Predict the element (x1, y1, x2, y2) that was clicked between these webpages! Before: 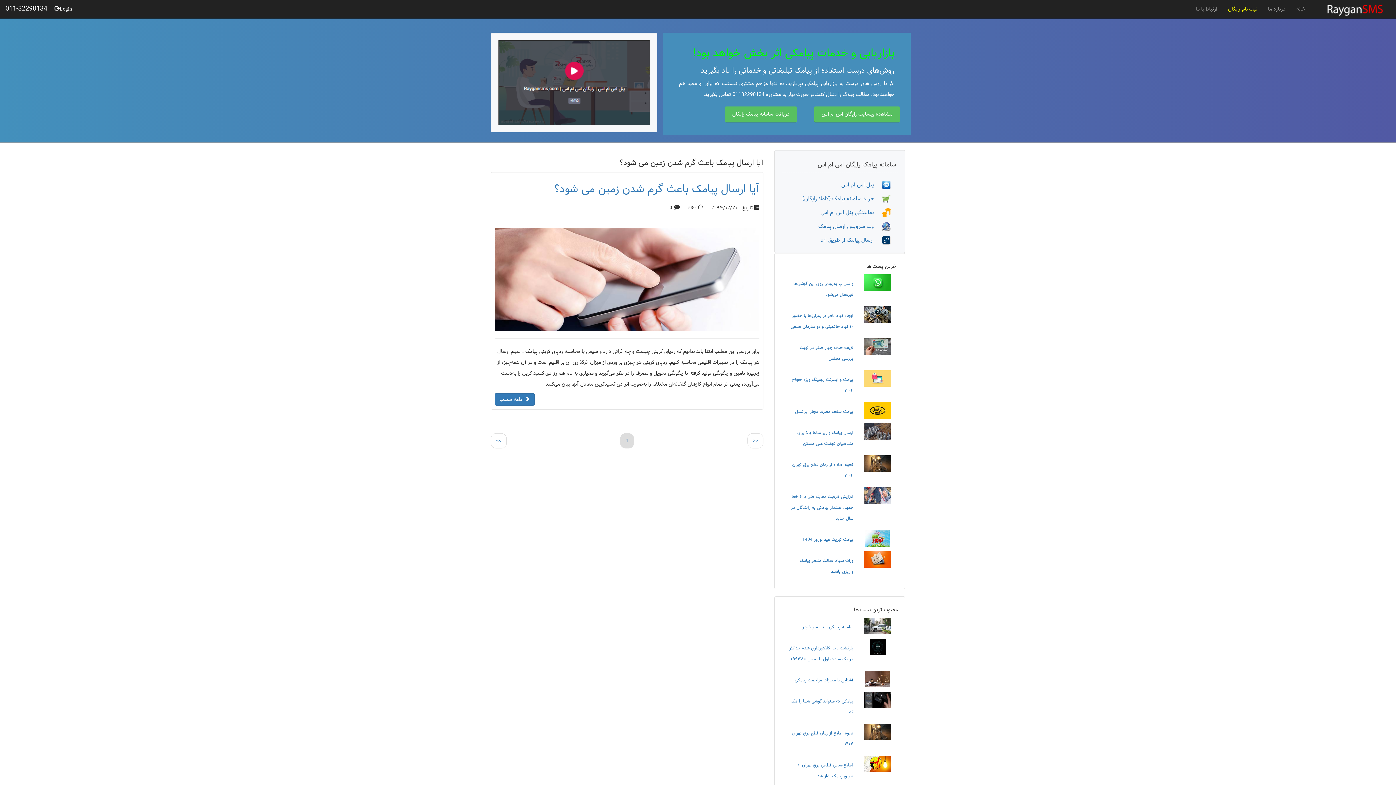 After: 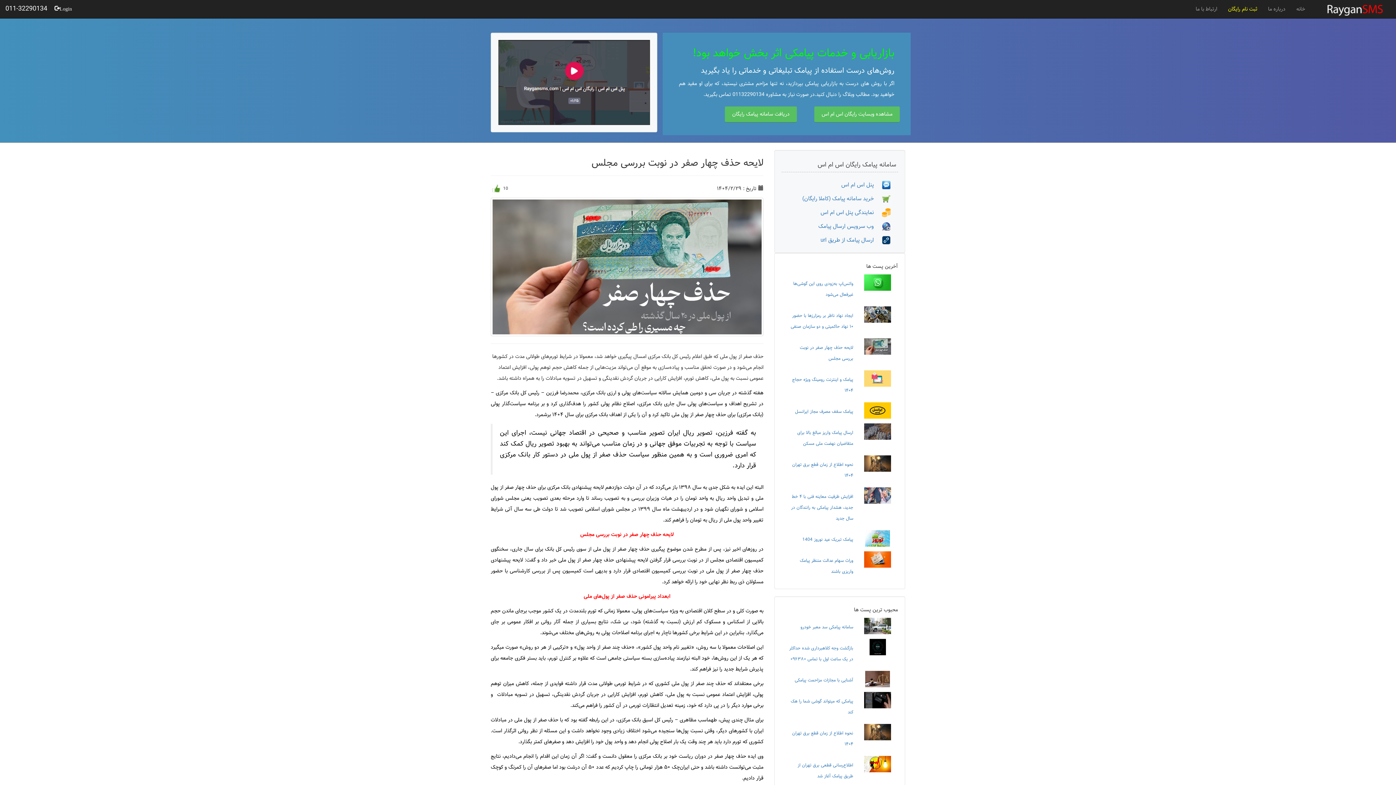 Action: bbox: (864, 338, 891, 354)